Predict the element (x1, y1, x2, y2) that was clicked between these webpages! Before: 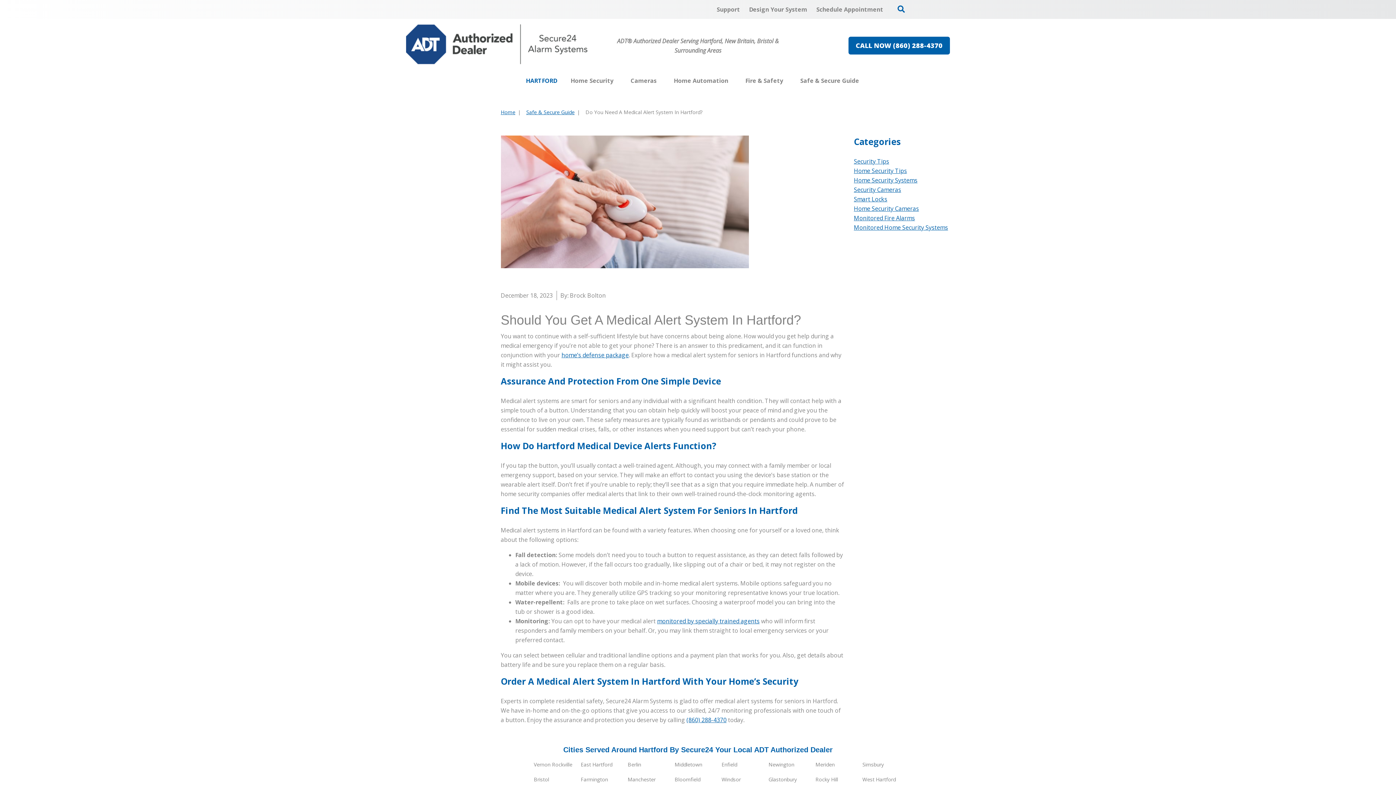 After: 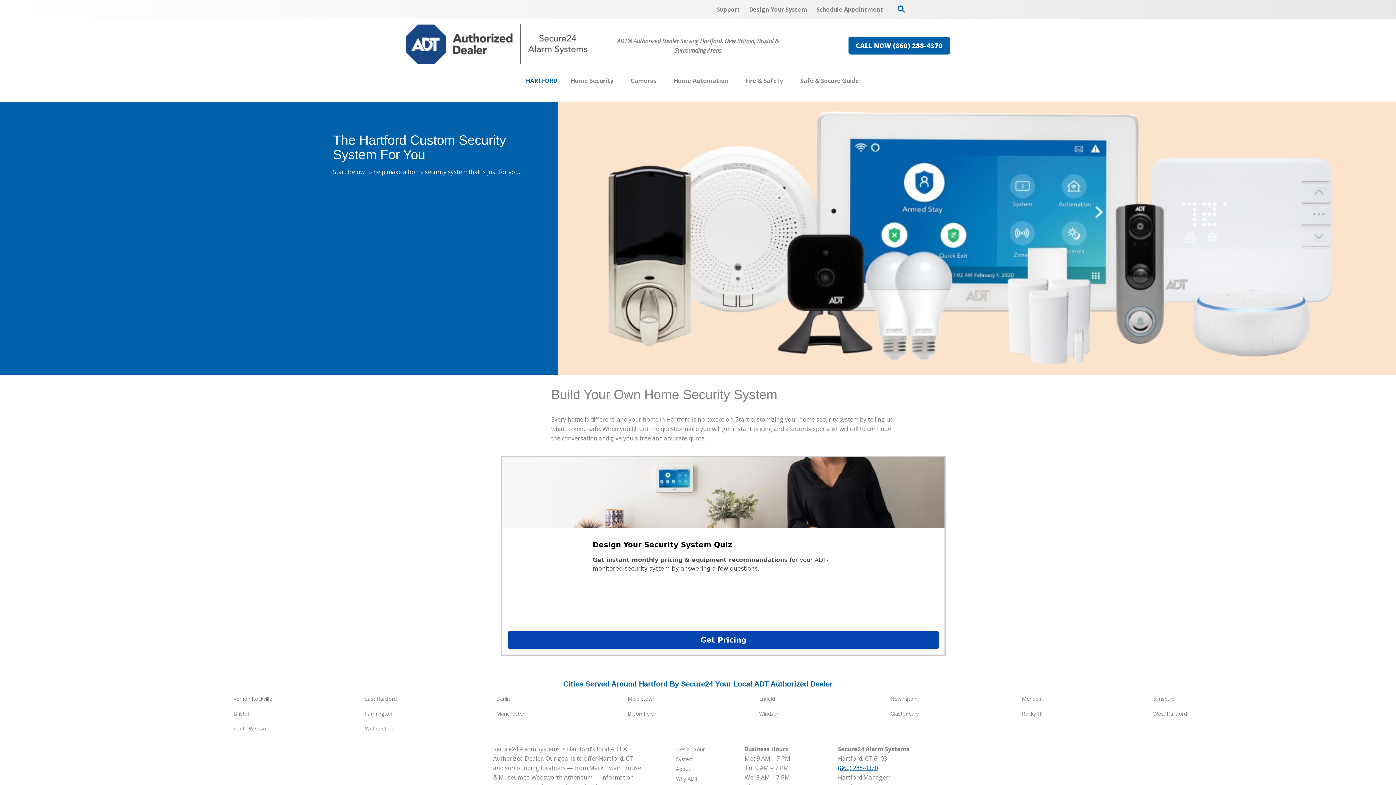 Action: bbox: (745, 1, 811, 17) label: Design Your System